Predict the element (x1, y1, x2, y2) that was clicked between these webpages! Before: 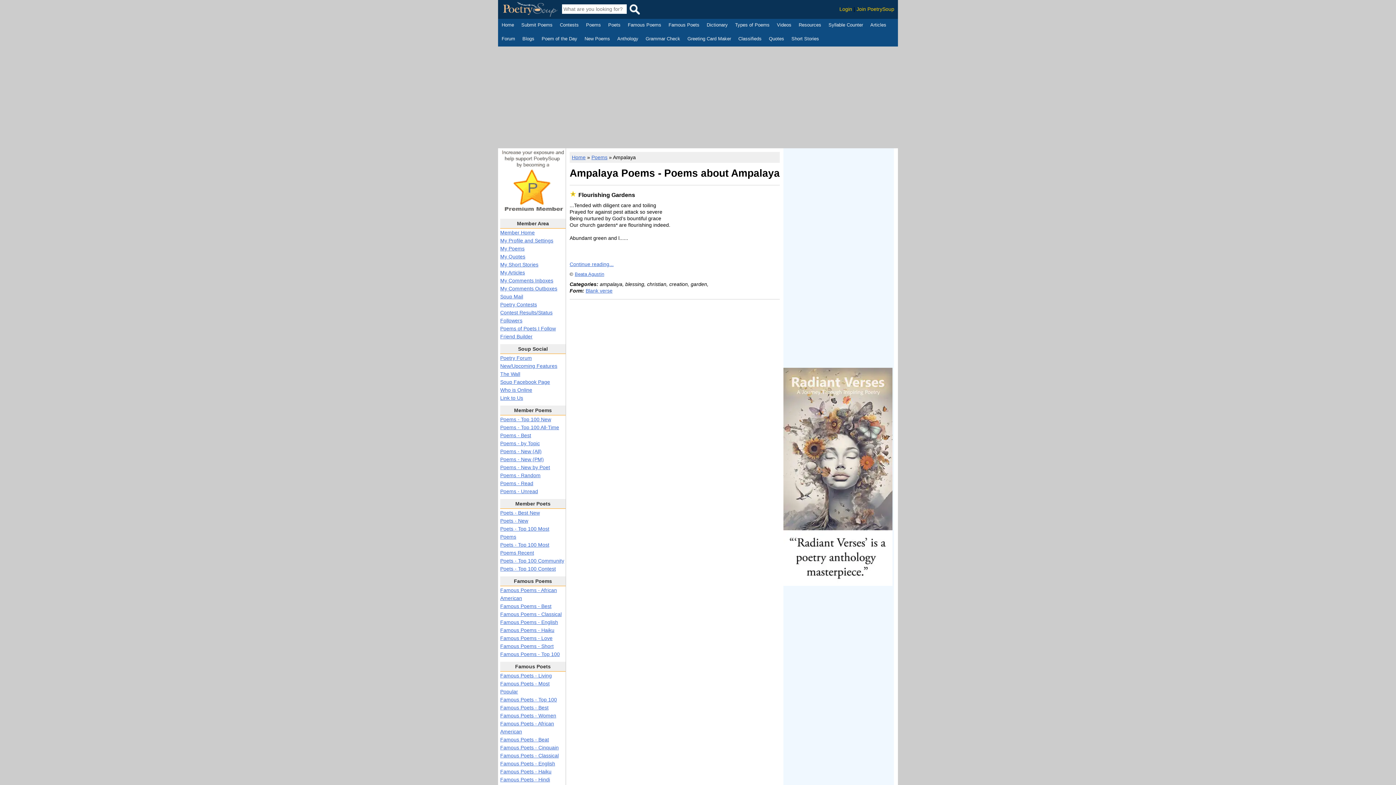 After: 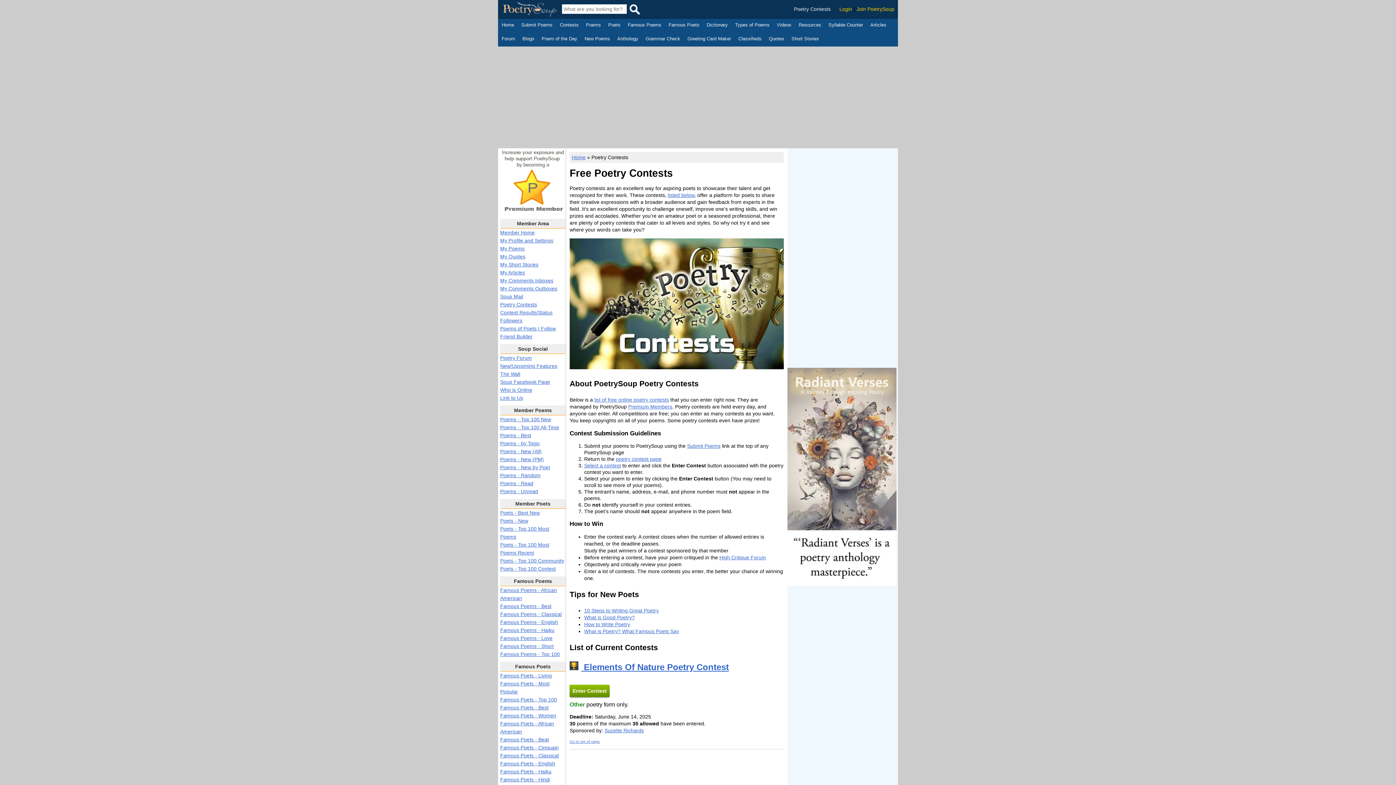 Action: label: Poetry Contests bbox: (500, 301, 537, 307)